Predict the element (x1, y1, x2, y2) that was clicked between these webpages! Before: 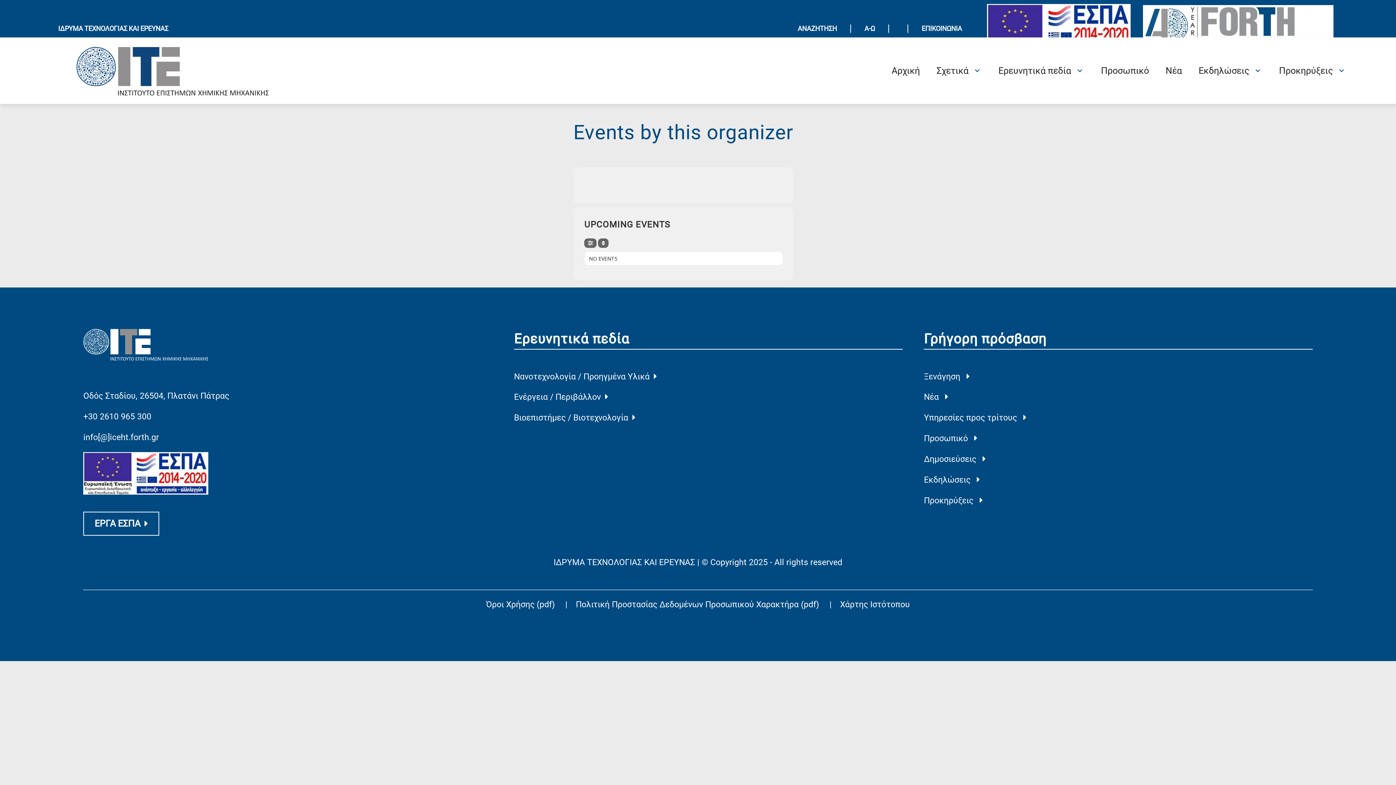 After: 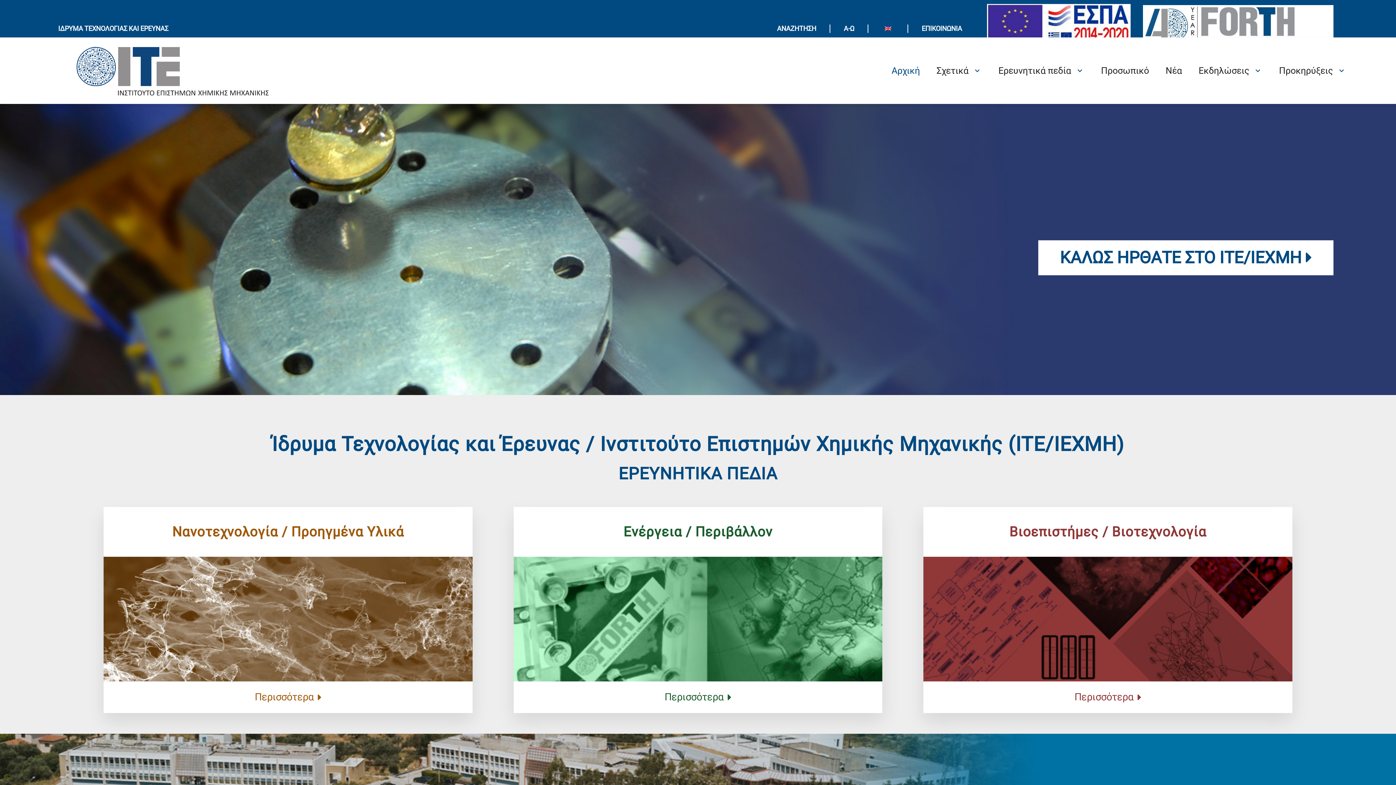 Action: bbox: (41, 45, 304, 95) label: Logo Home